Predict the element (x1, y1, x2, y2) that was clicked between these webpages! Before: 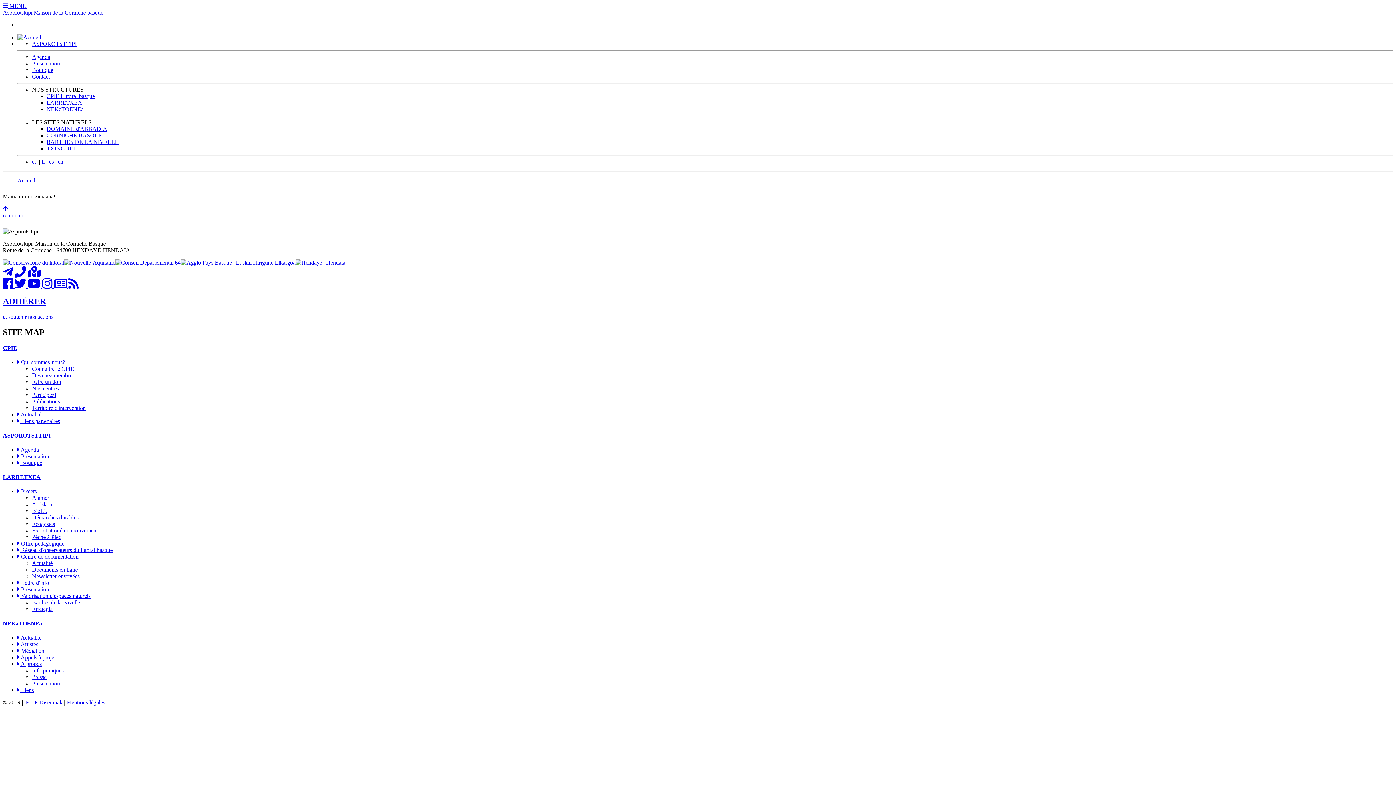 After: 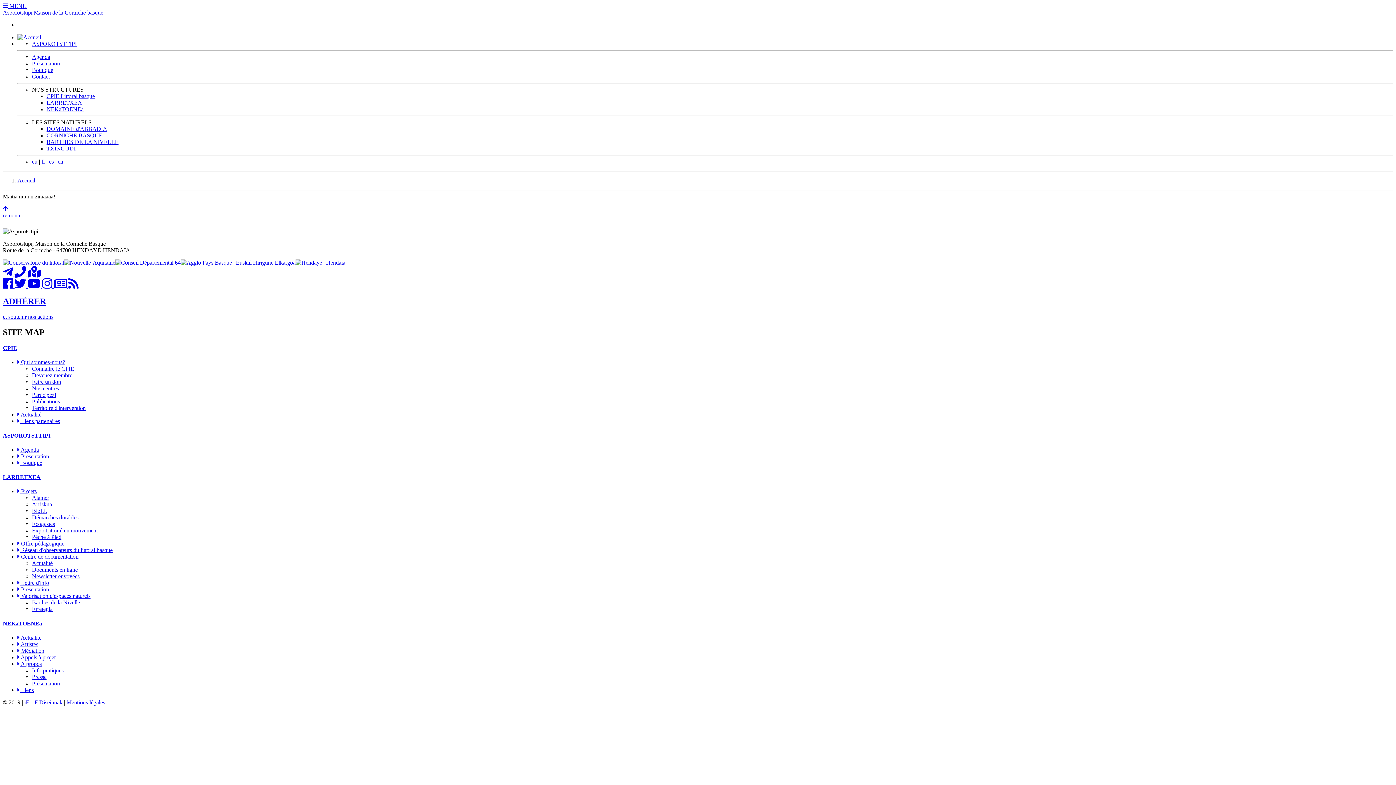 Action: label:   bbox: (42, 282, 53, 289)